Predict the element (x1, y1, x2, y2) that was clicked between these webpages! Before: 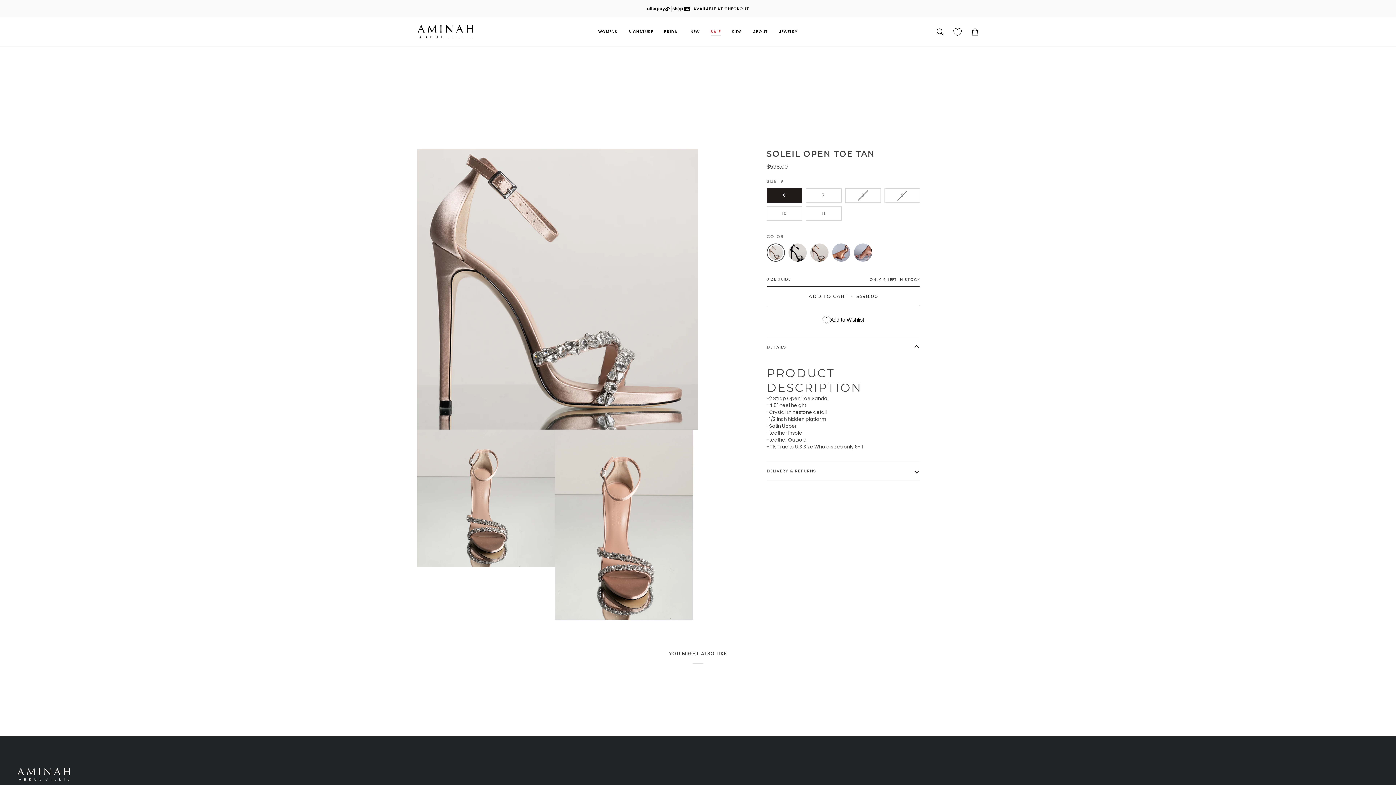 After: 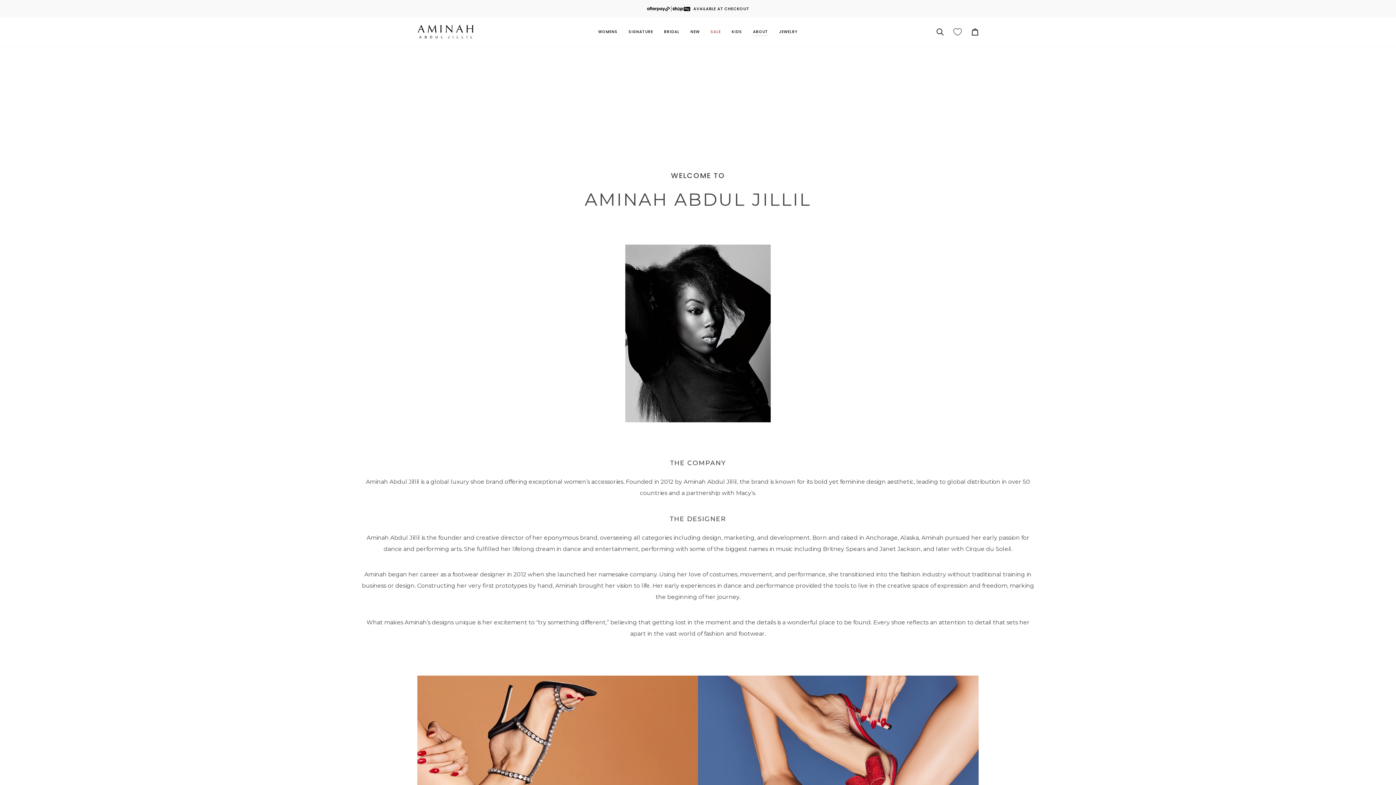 Action: bbox: (747, 17, 773, 46) label: ABOUT